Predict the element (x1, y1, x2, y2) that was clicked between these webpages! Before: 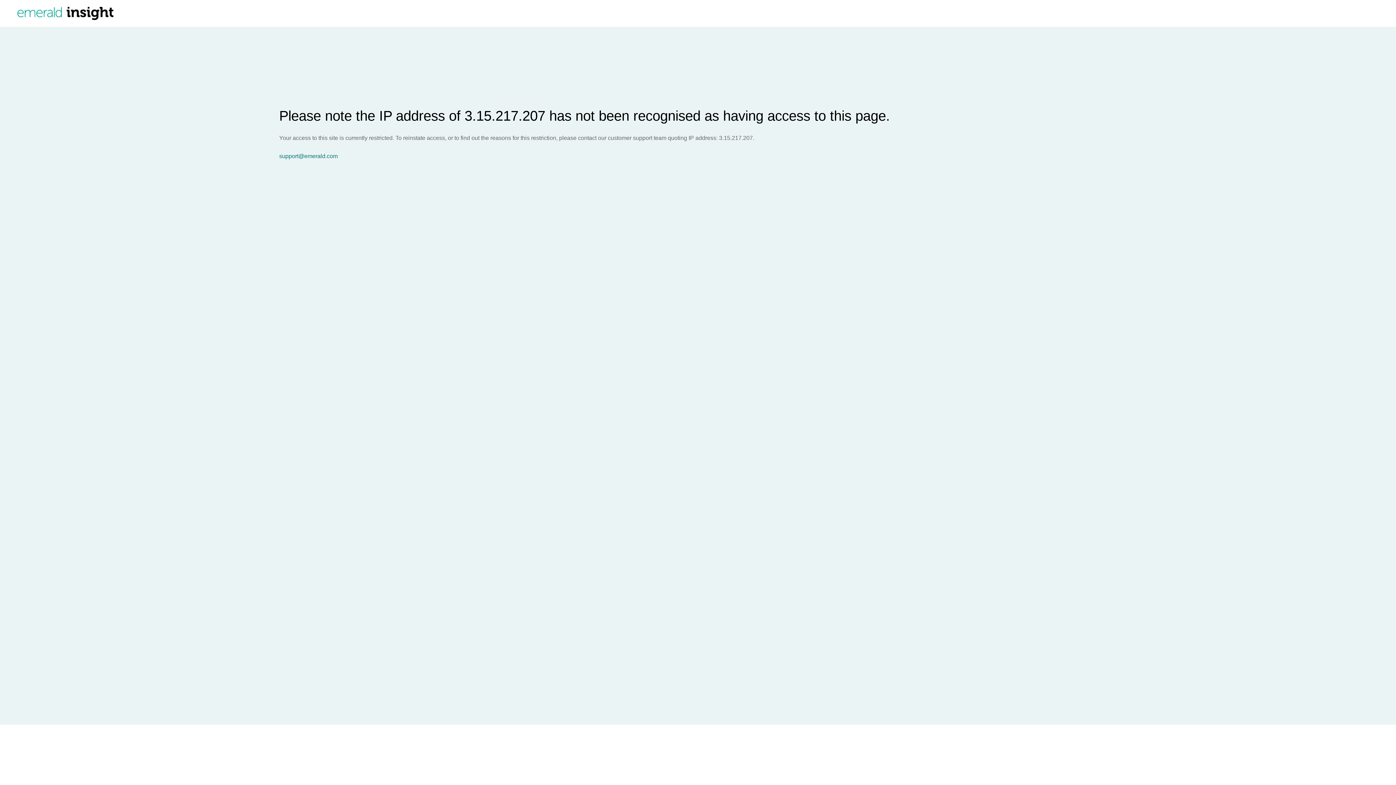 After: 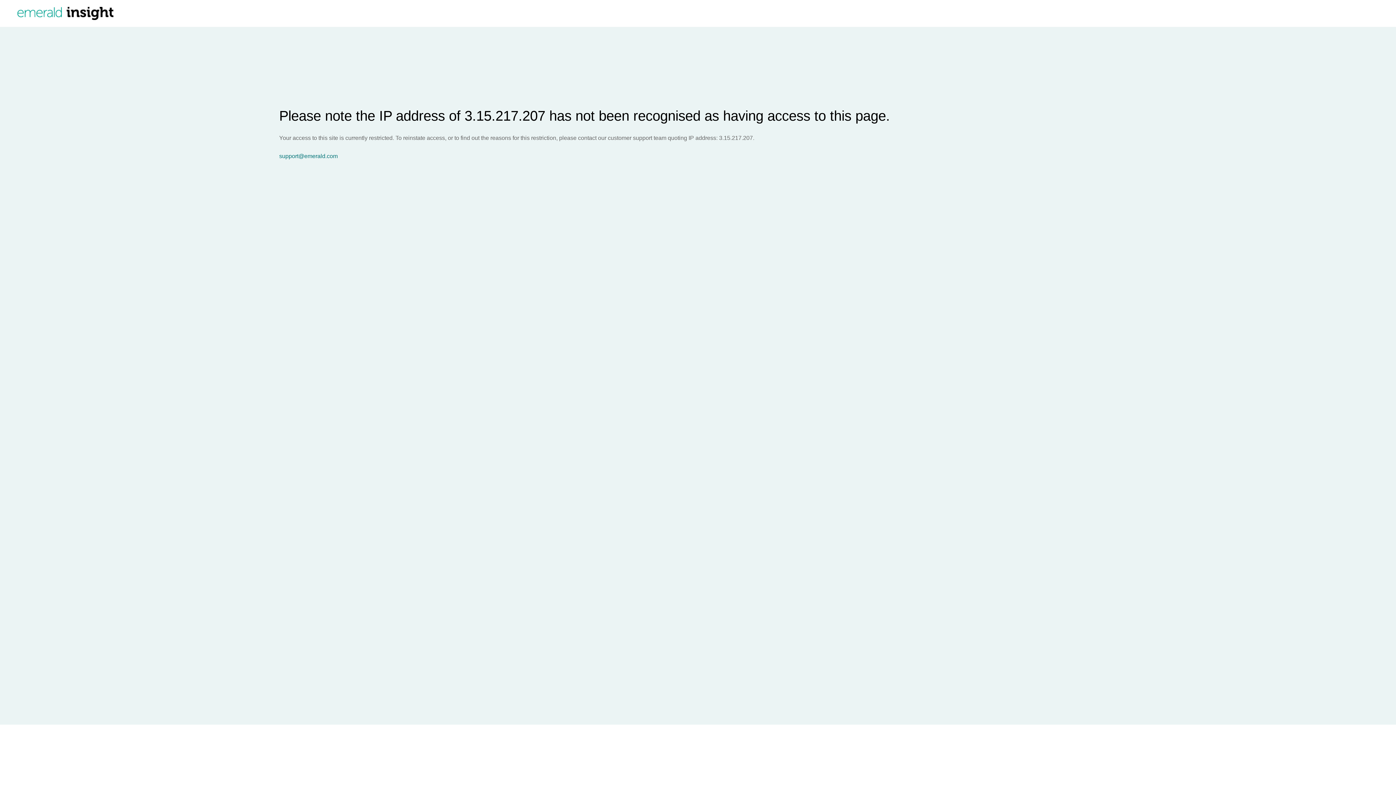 Action: label: support@emerald.com bbox: (279, 153, 1396, 159)